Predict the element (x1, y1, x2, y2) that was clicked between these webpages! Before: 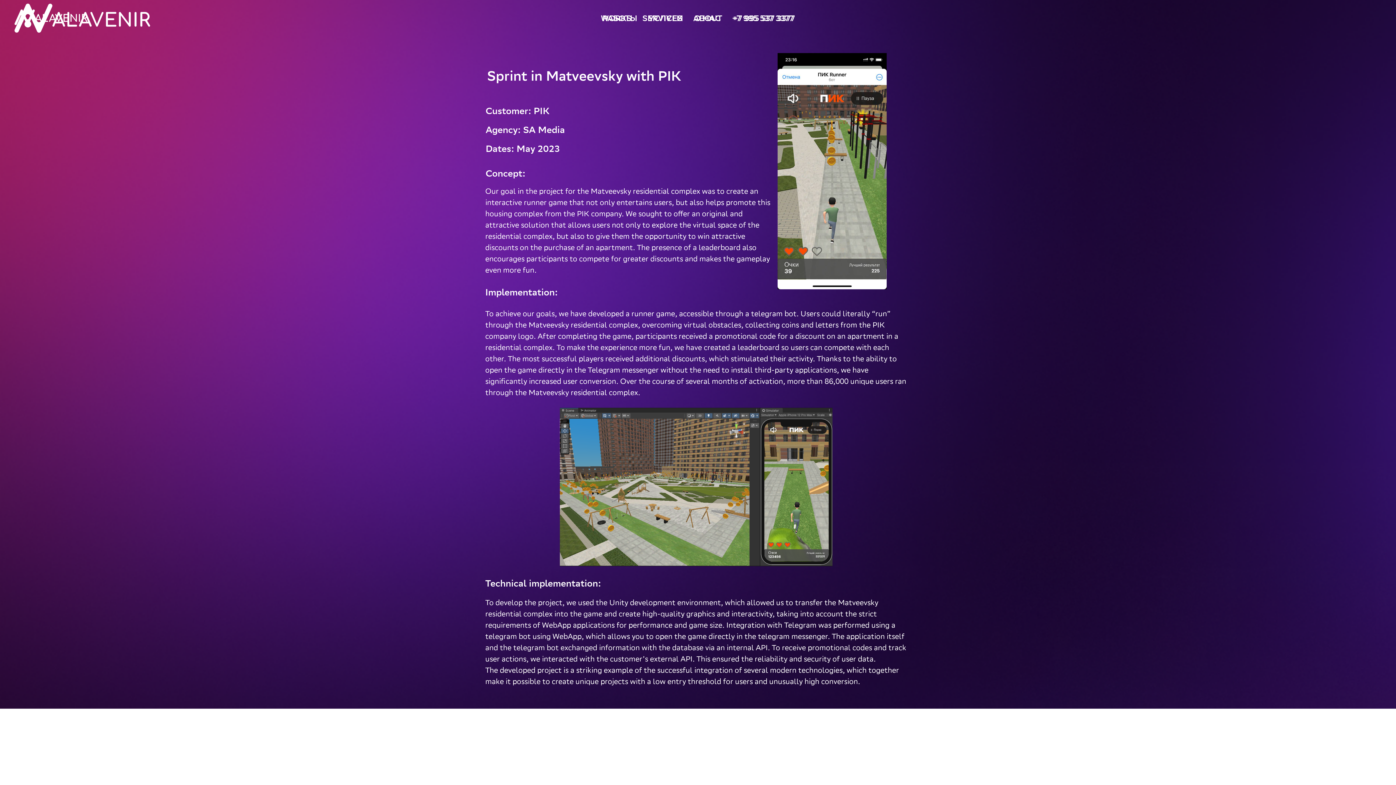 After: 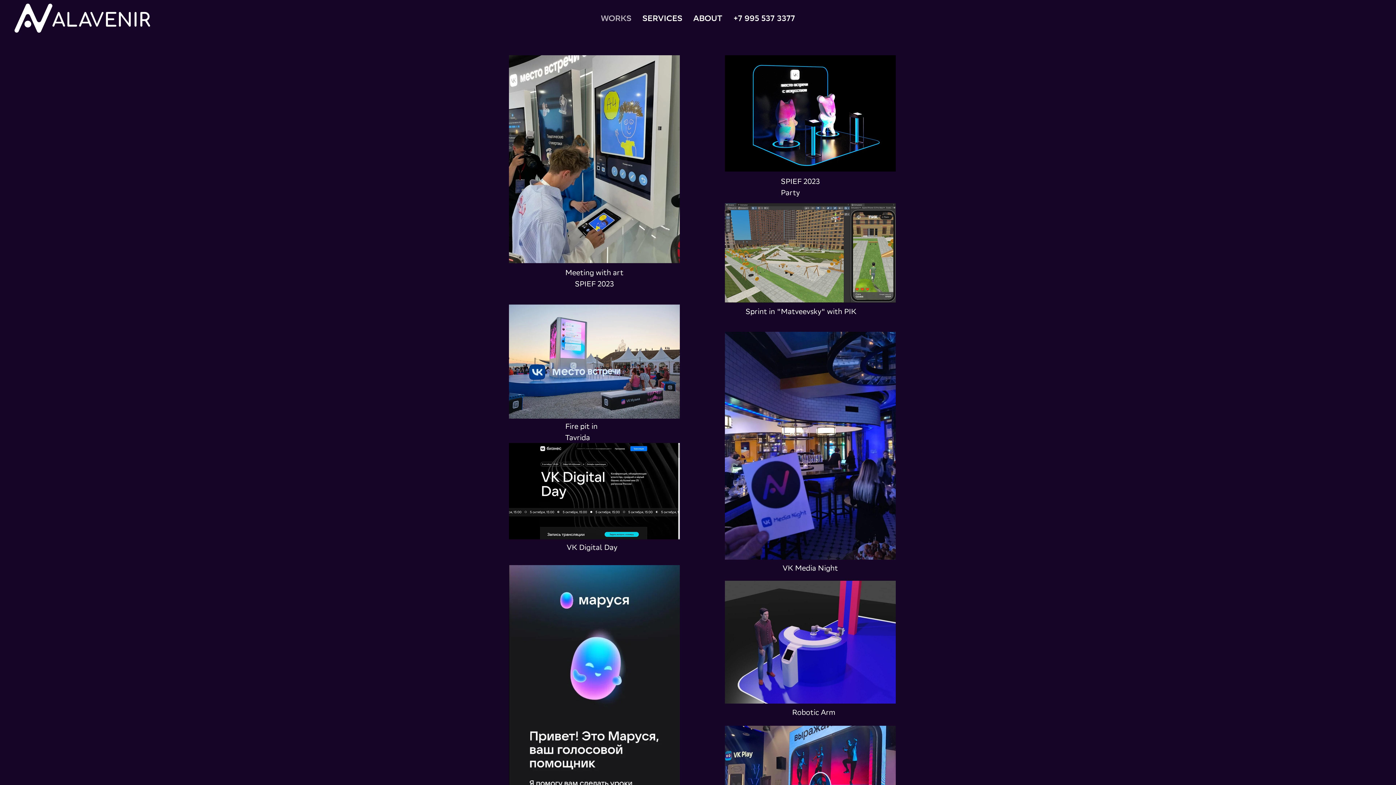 Action: label: РАБОТЫ bbox: (602, 13, 637, 22)